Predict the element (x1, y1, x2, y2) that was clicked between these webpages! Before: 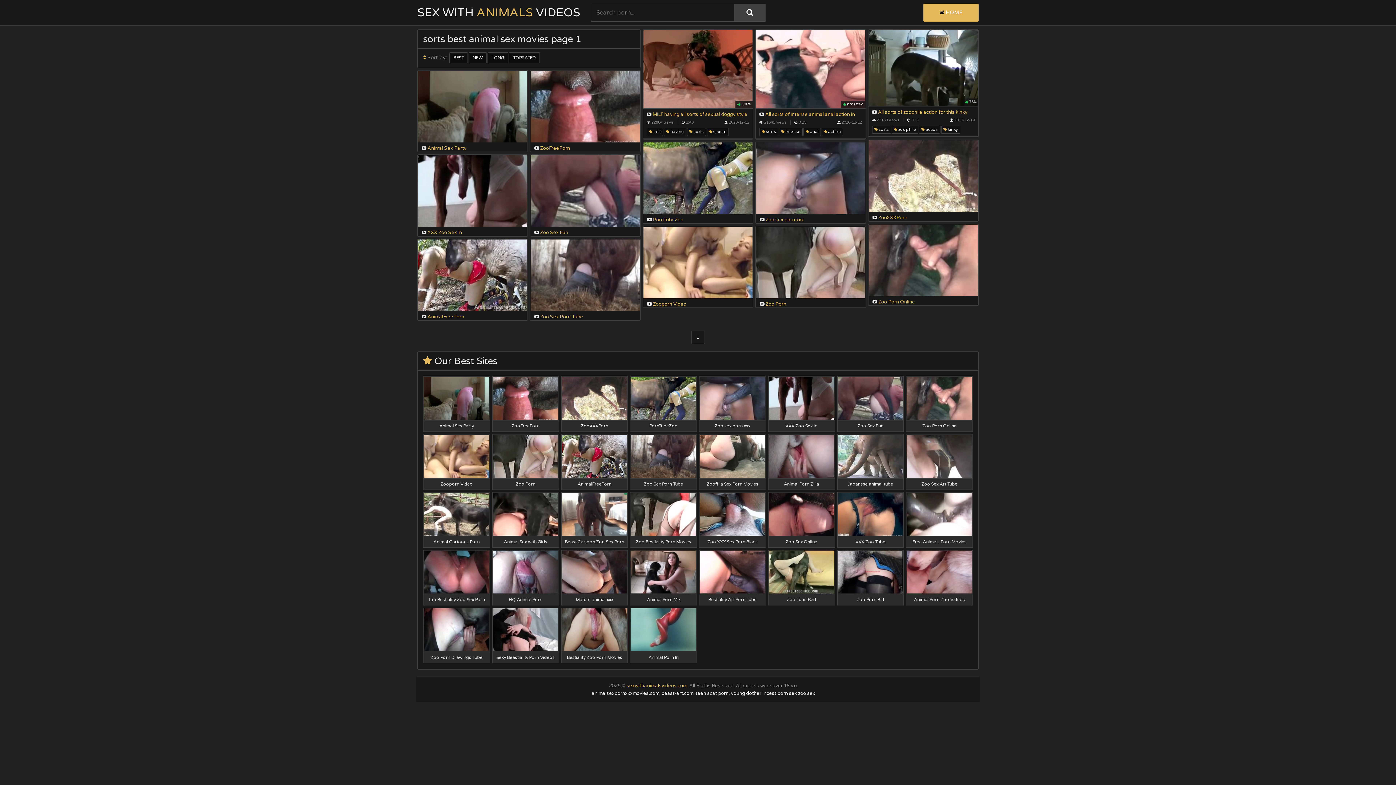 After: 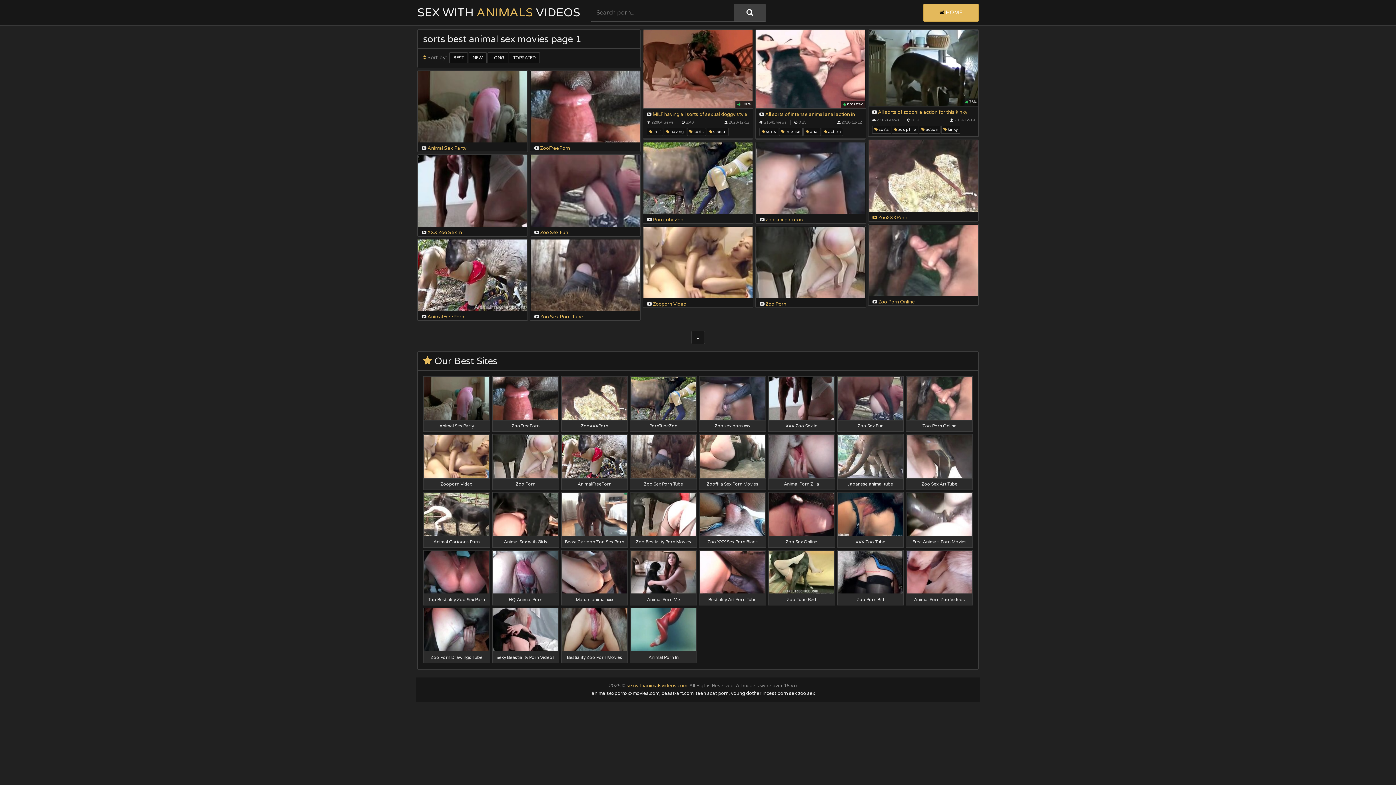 Action: label:  ZooXXXPorn bbox: (869, 140, 978, 220)